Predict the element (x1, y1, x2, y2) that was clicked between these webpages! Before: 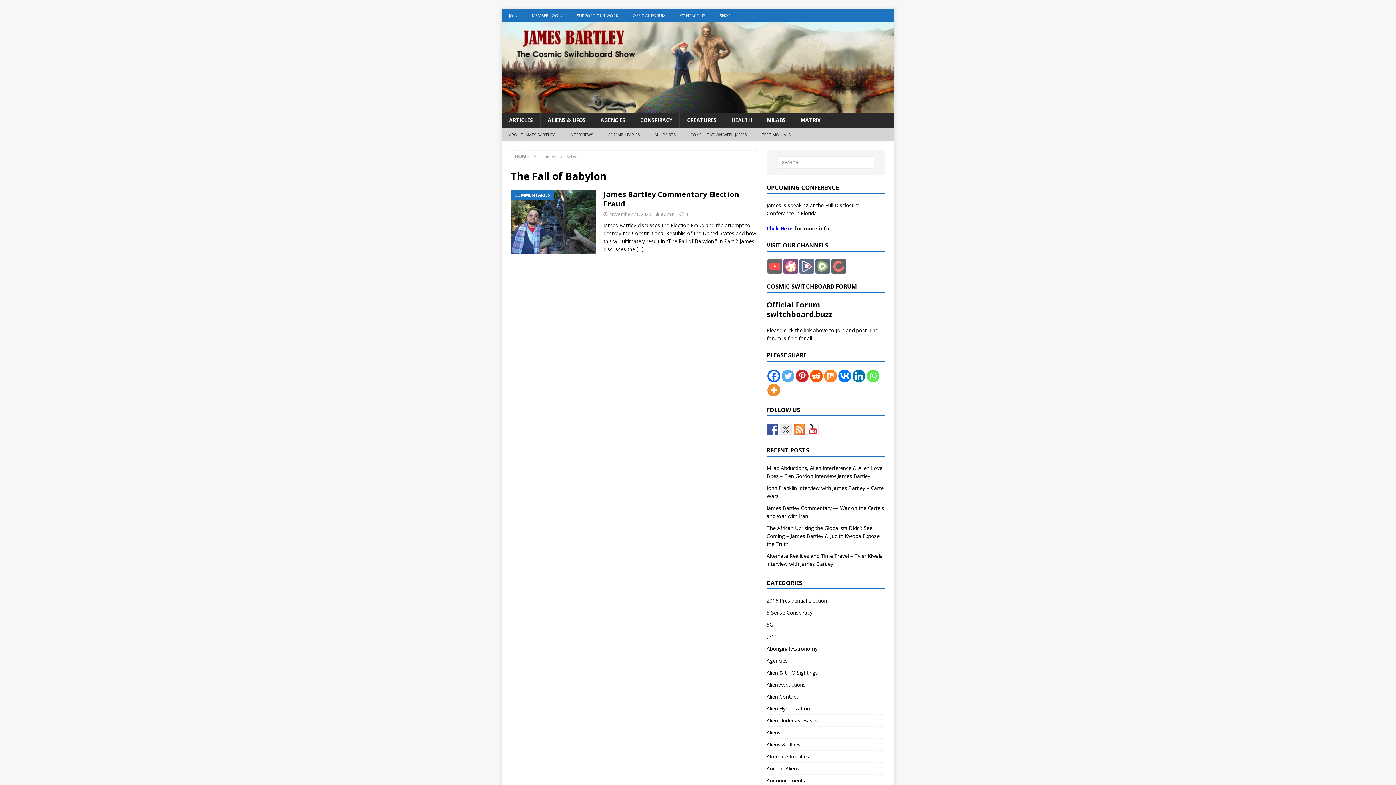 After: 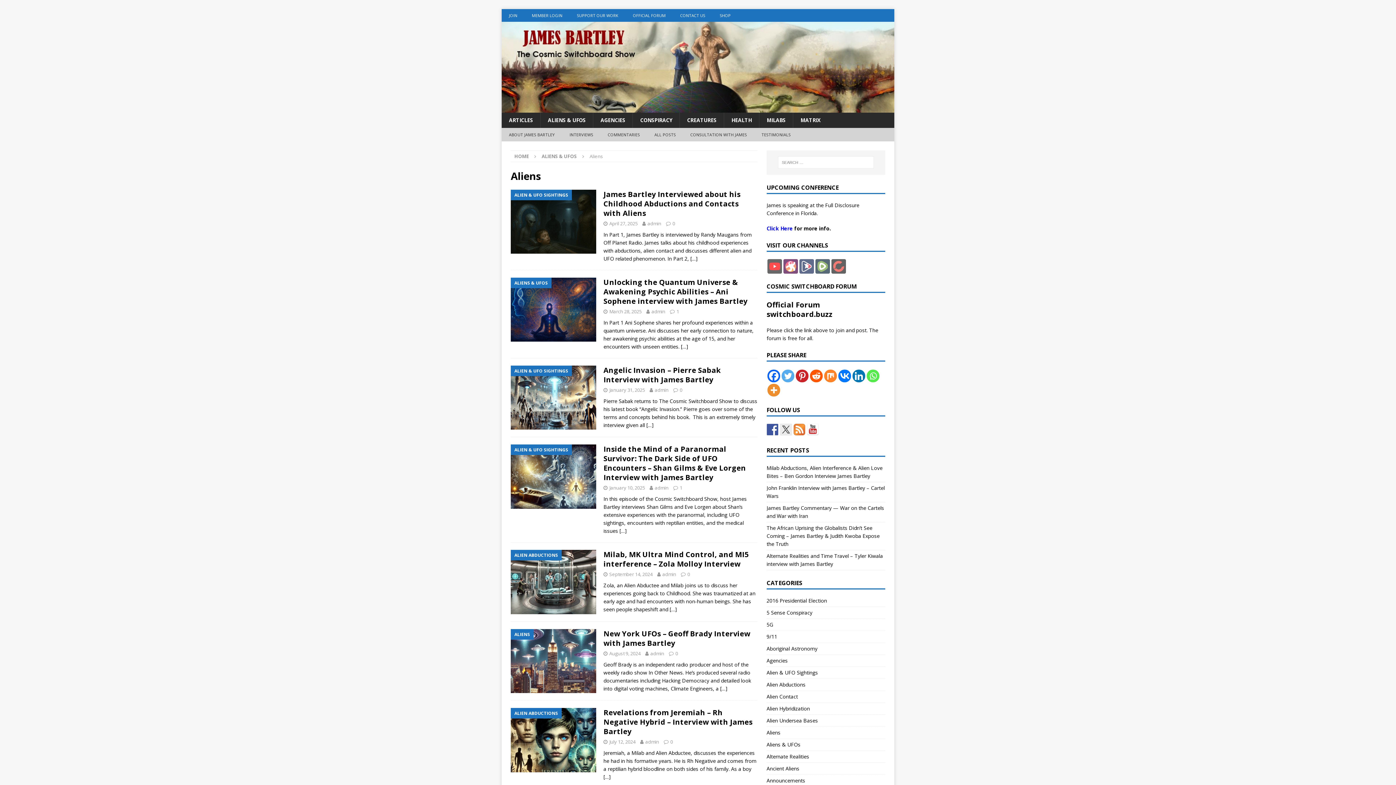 Action: label: Aliens bbox: (766, 727, 885, 738)